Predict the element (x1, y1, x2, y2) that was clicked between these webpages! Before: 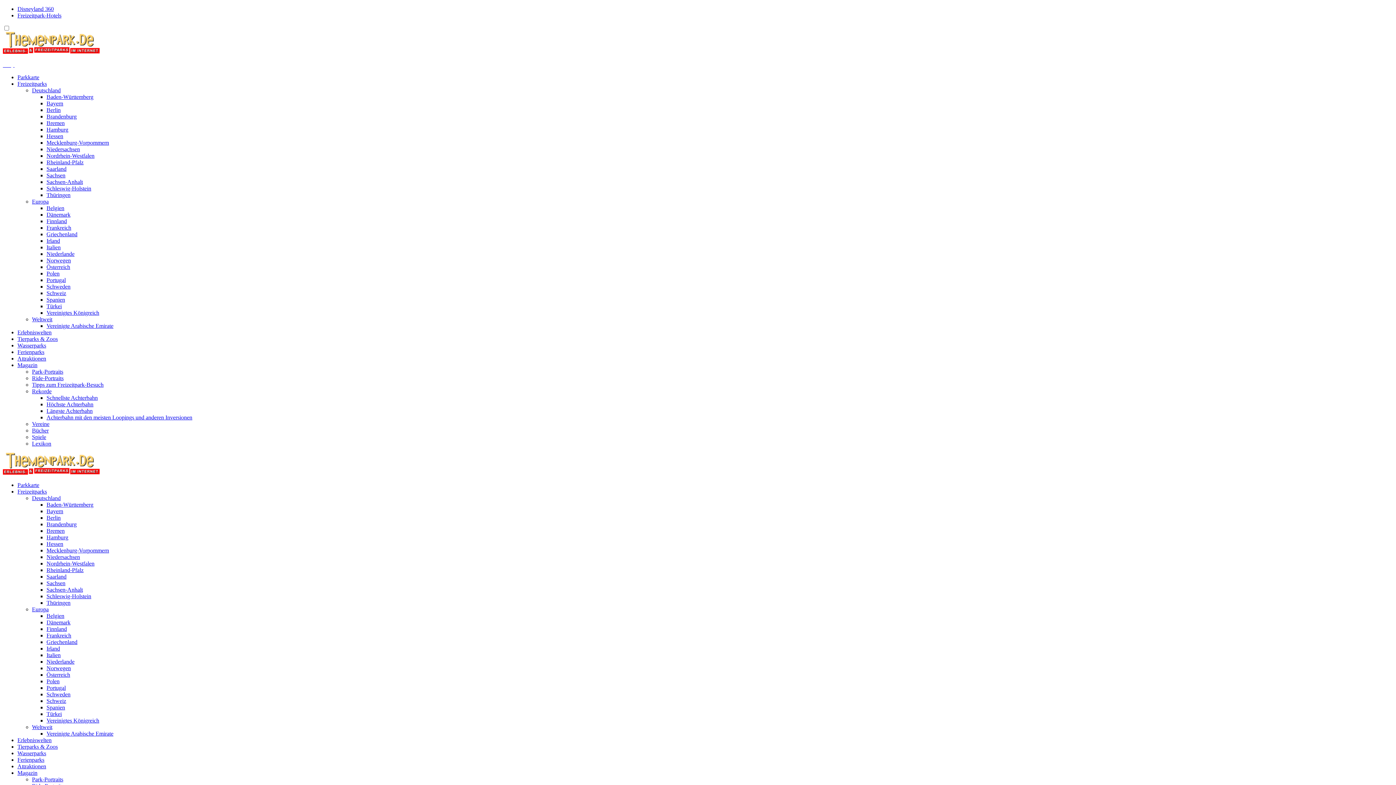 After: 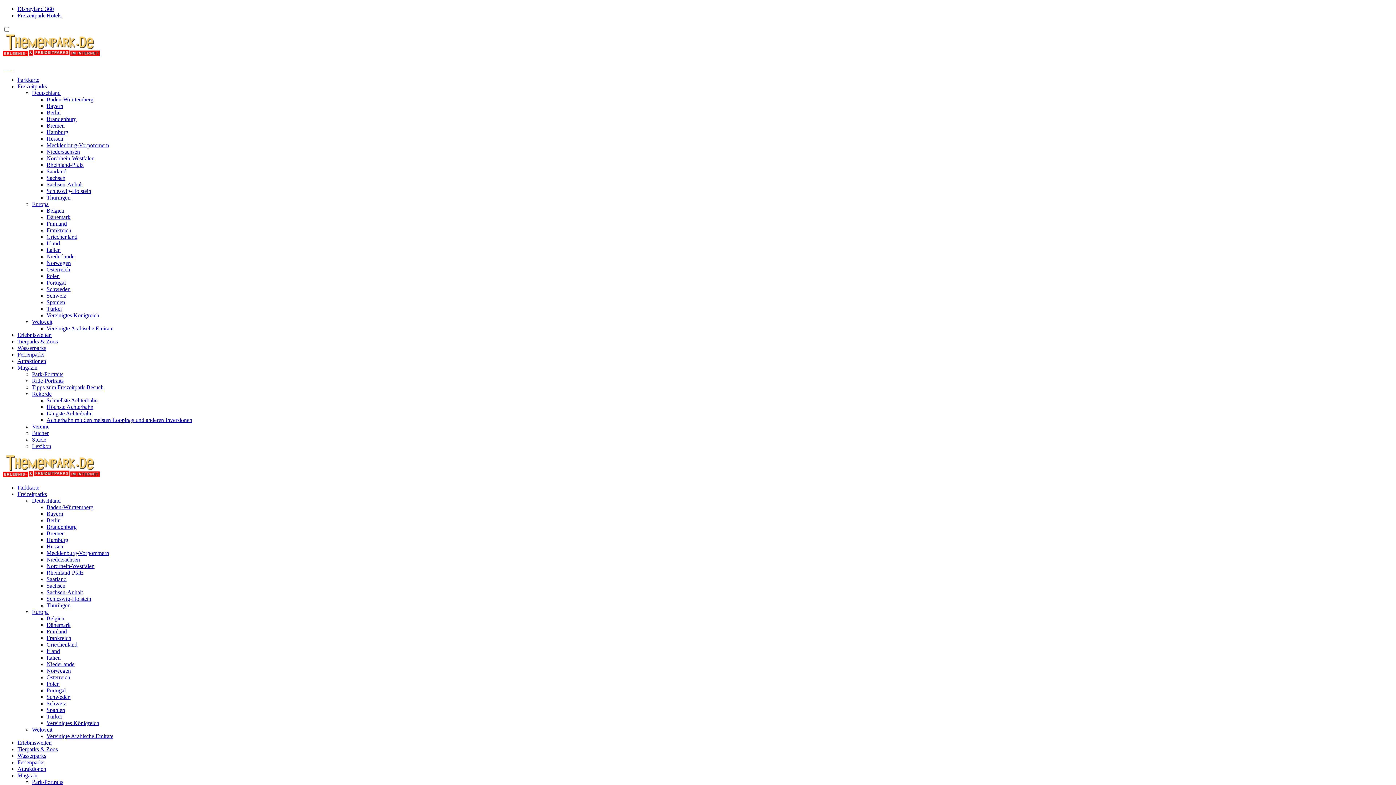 Action: bbox: (46, 528, 64, 534) label: Bremen